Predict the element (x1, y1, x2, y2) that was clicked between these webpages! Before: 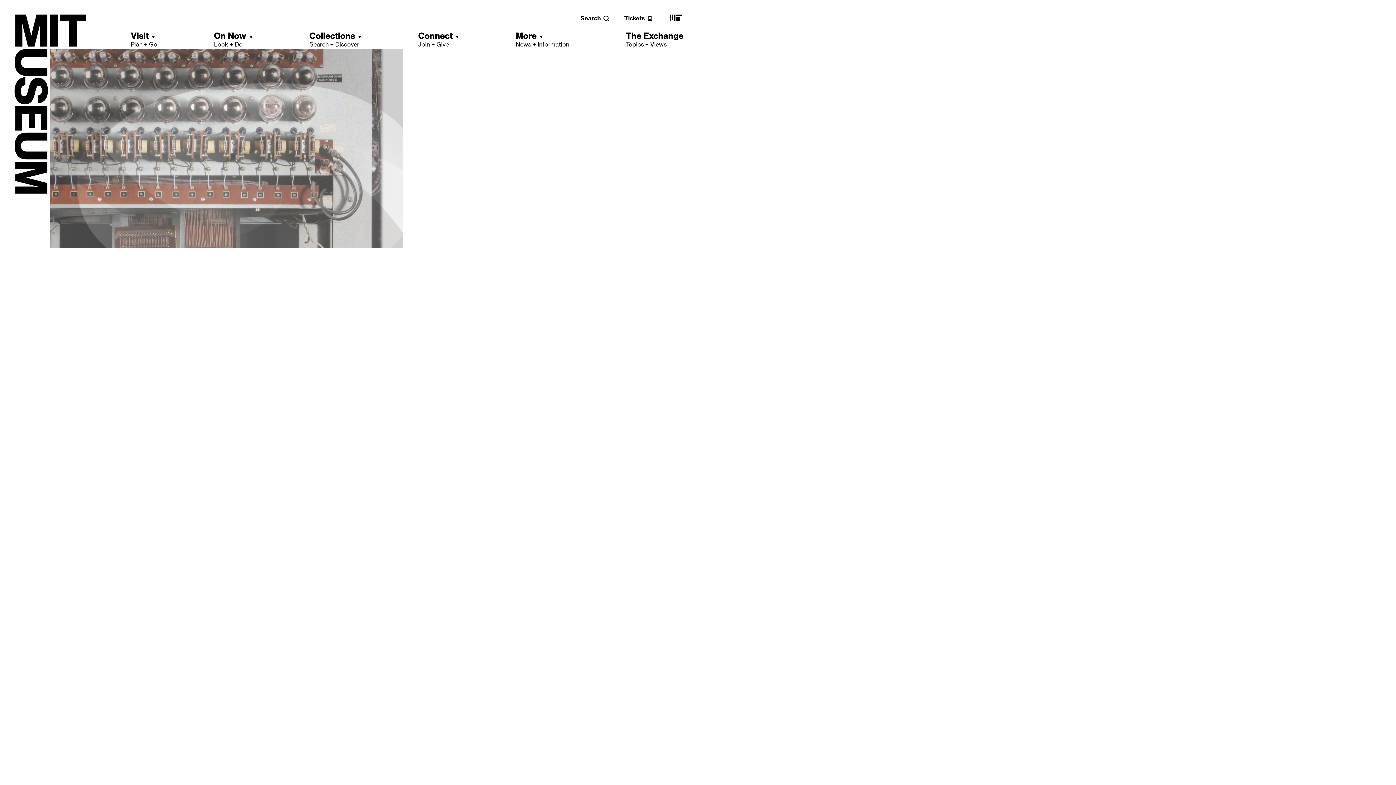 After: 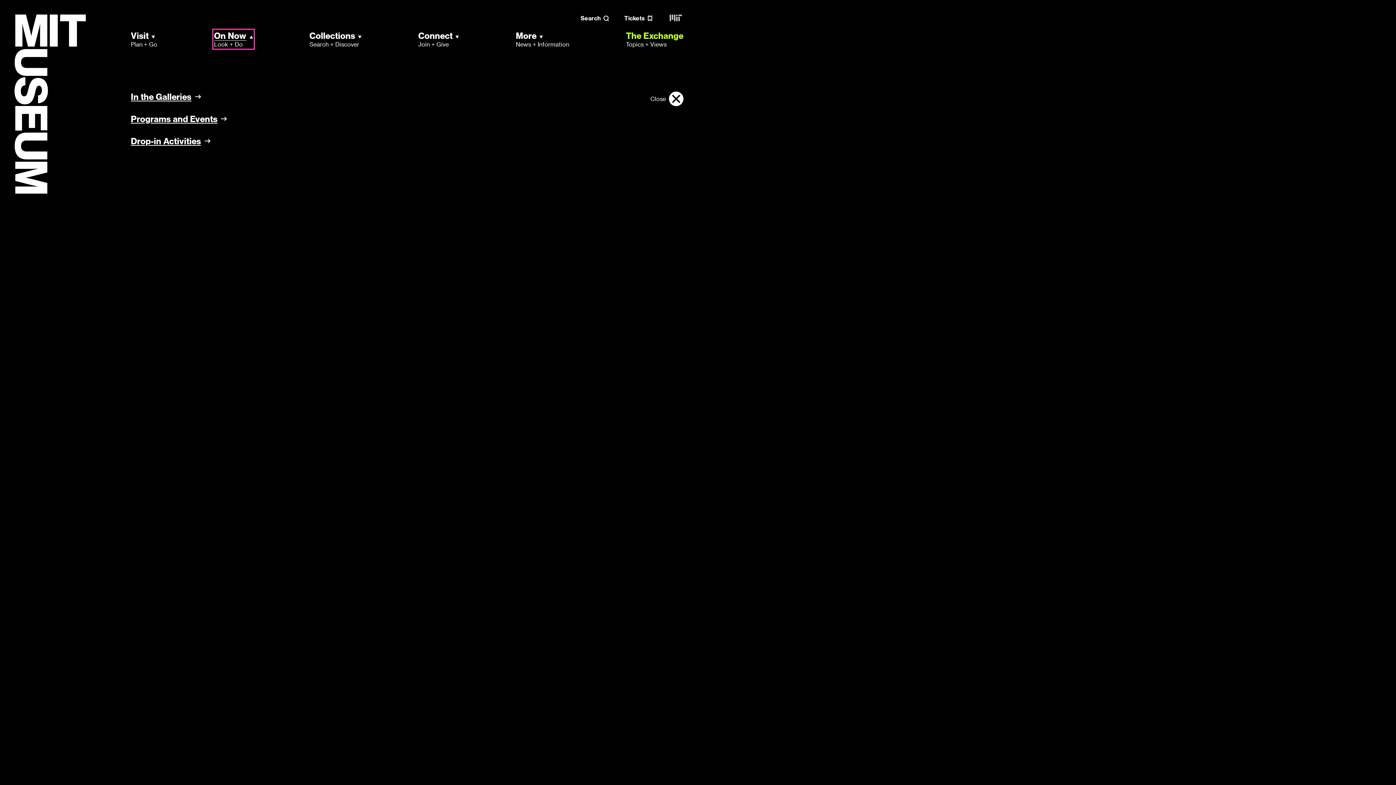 Action: bbox: (214, 30, 252, 48) label: On Now
Look + Do